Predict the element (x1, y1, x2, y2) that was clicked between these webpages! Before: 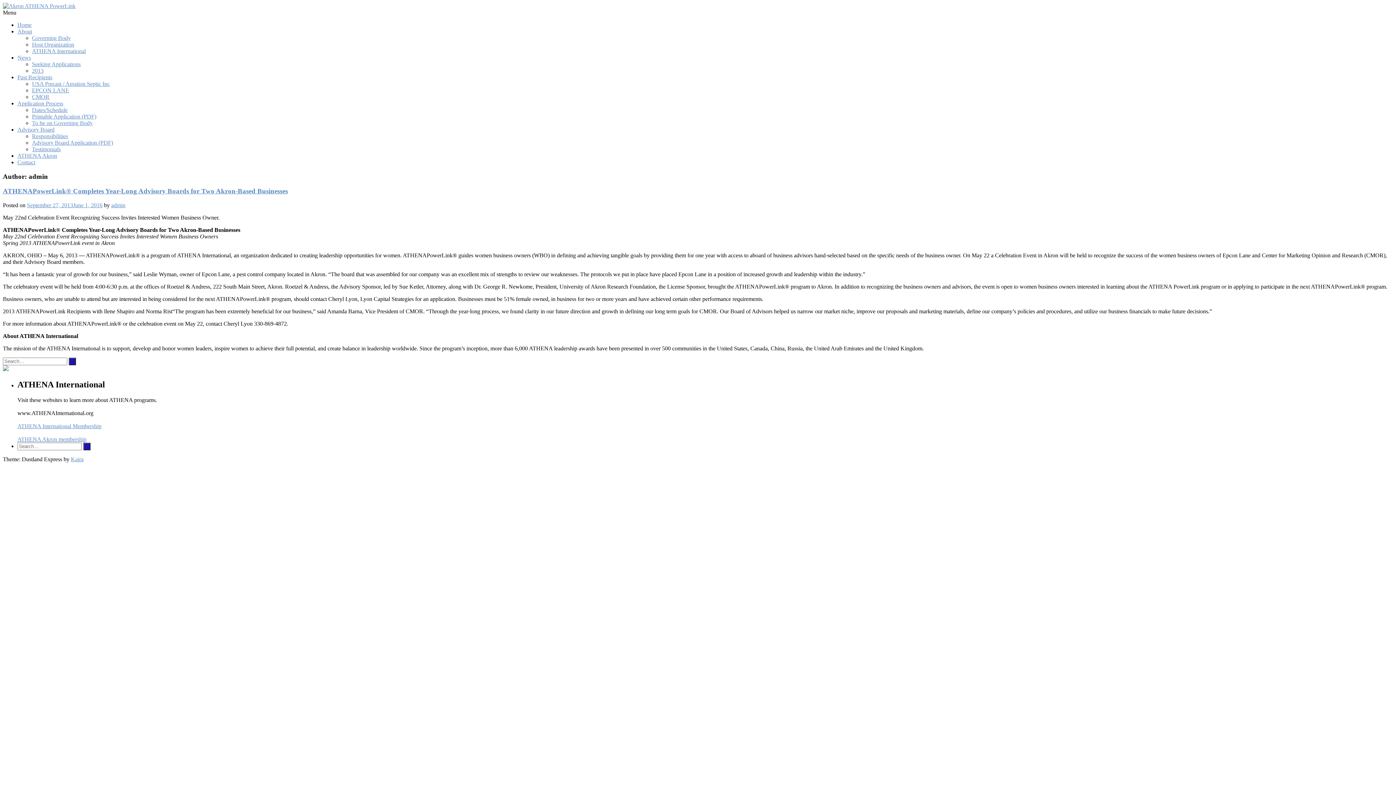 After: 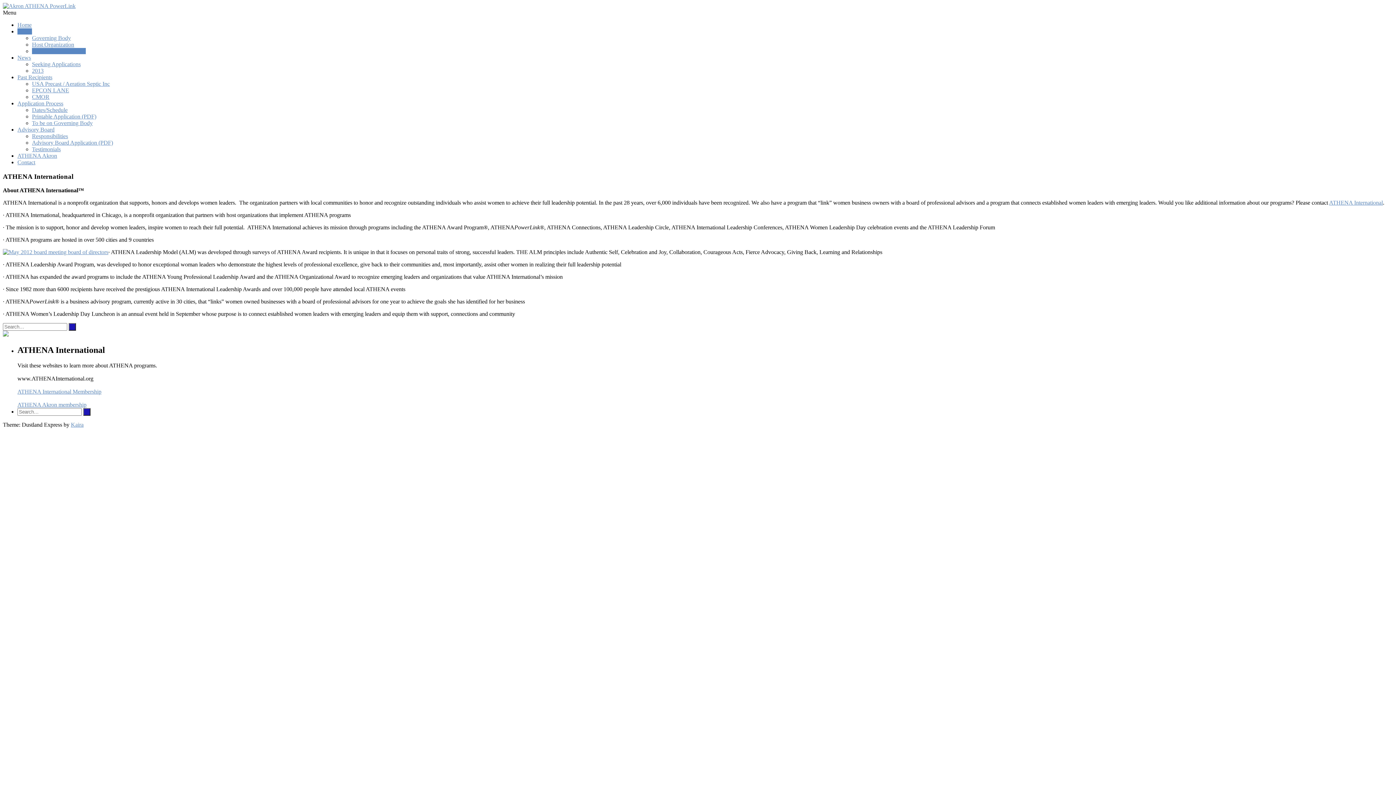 Action: bbox: (32, 48, 85, 54) label: ATHENA International